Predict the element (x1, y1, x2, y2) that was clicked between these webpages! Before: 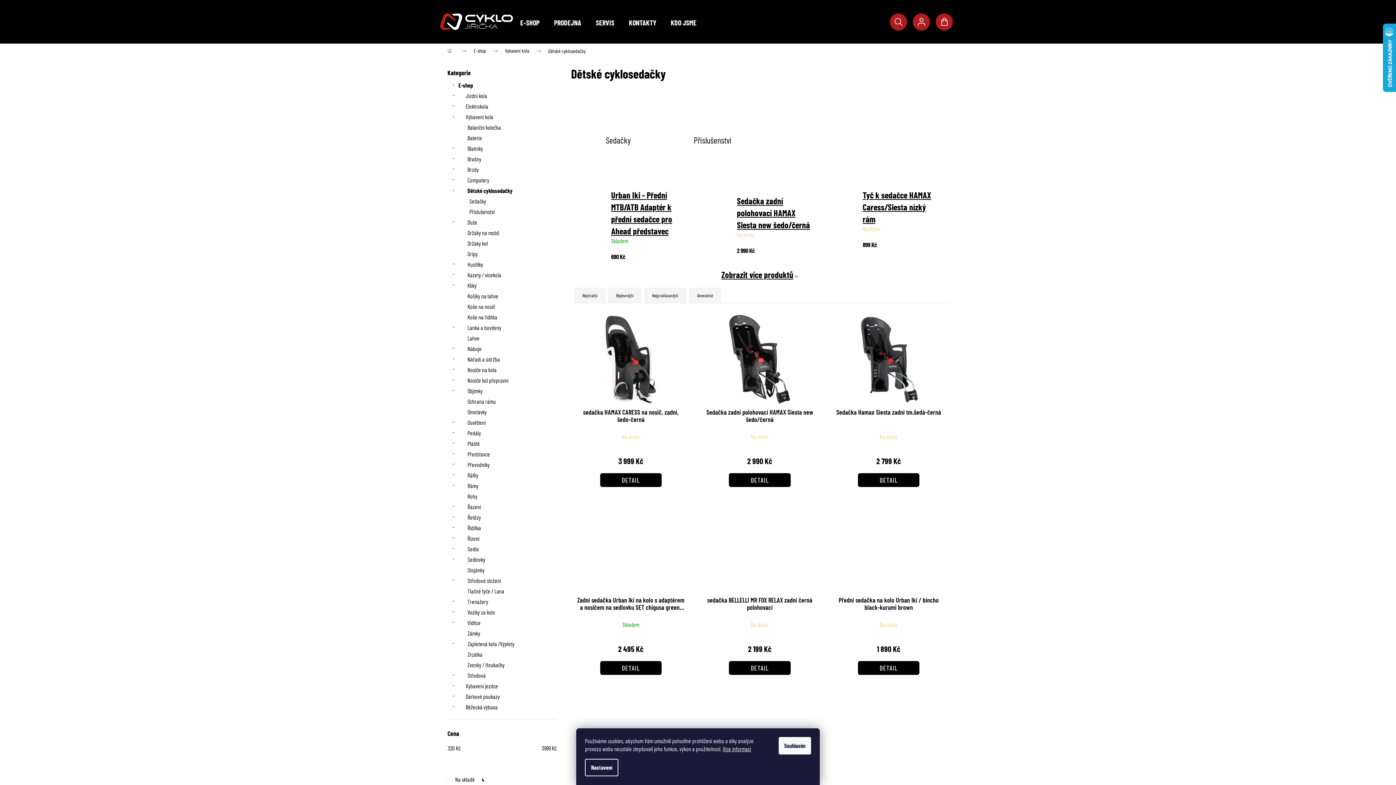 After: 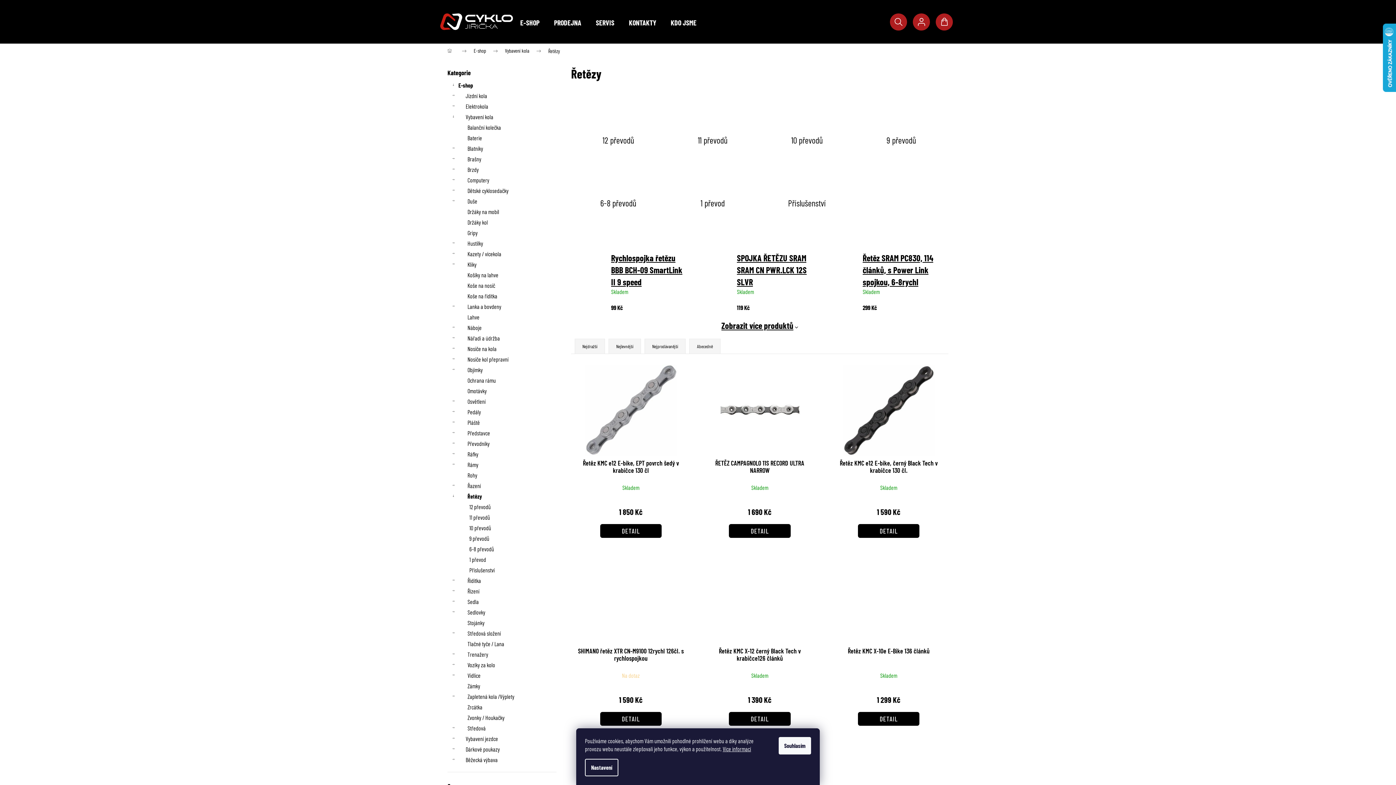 Action: bbox: (447, 512, 556, 523) label: Řetězy
 